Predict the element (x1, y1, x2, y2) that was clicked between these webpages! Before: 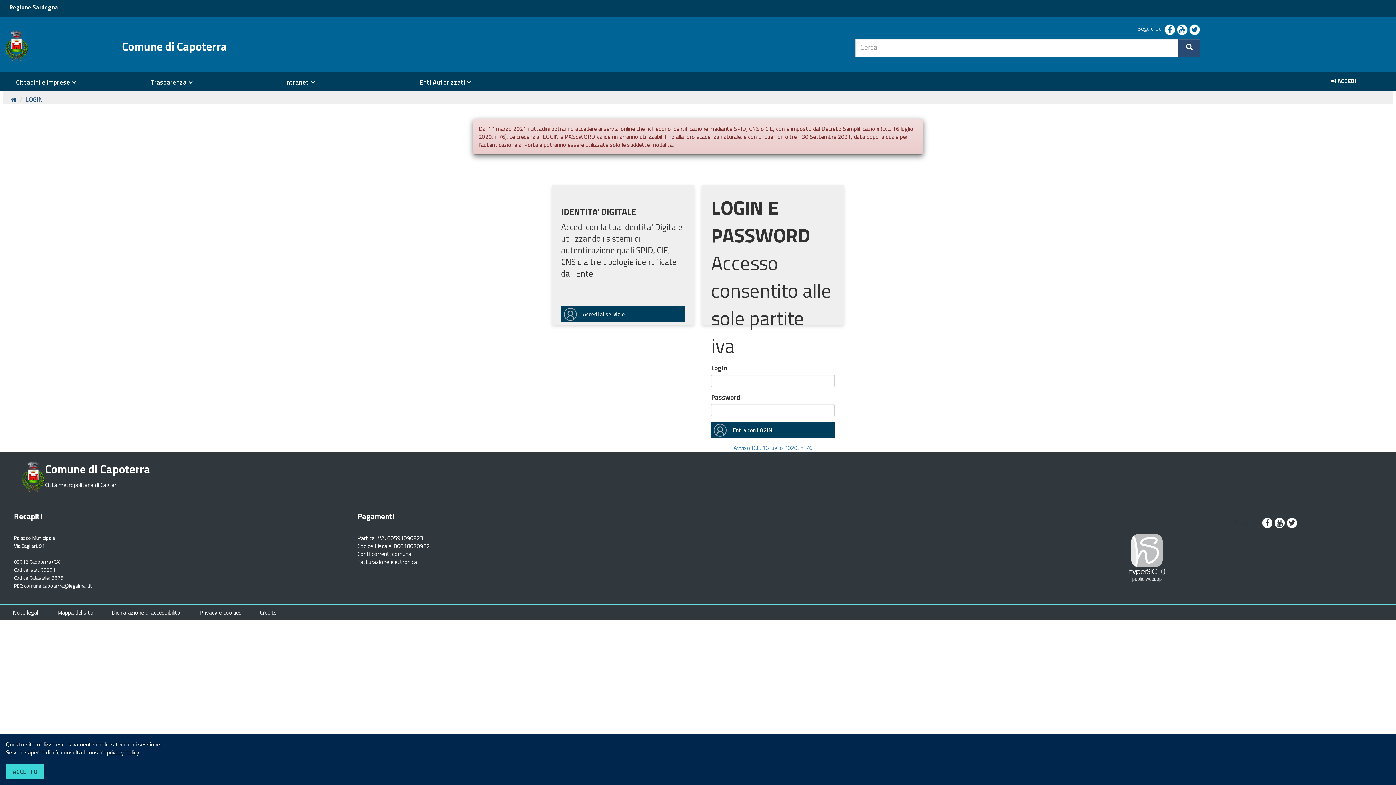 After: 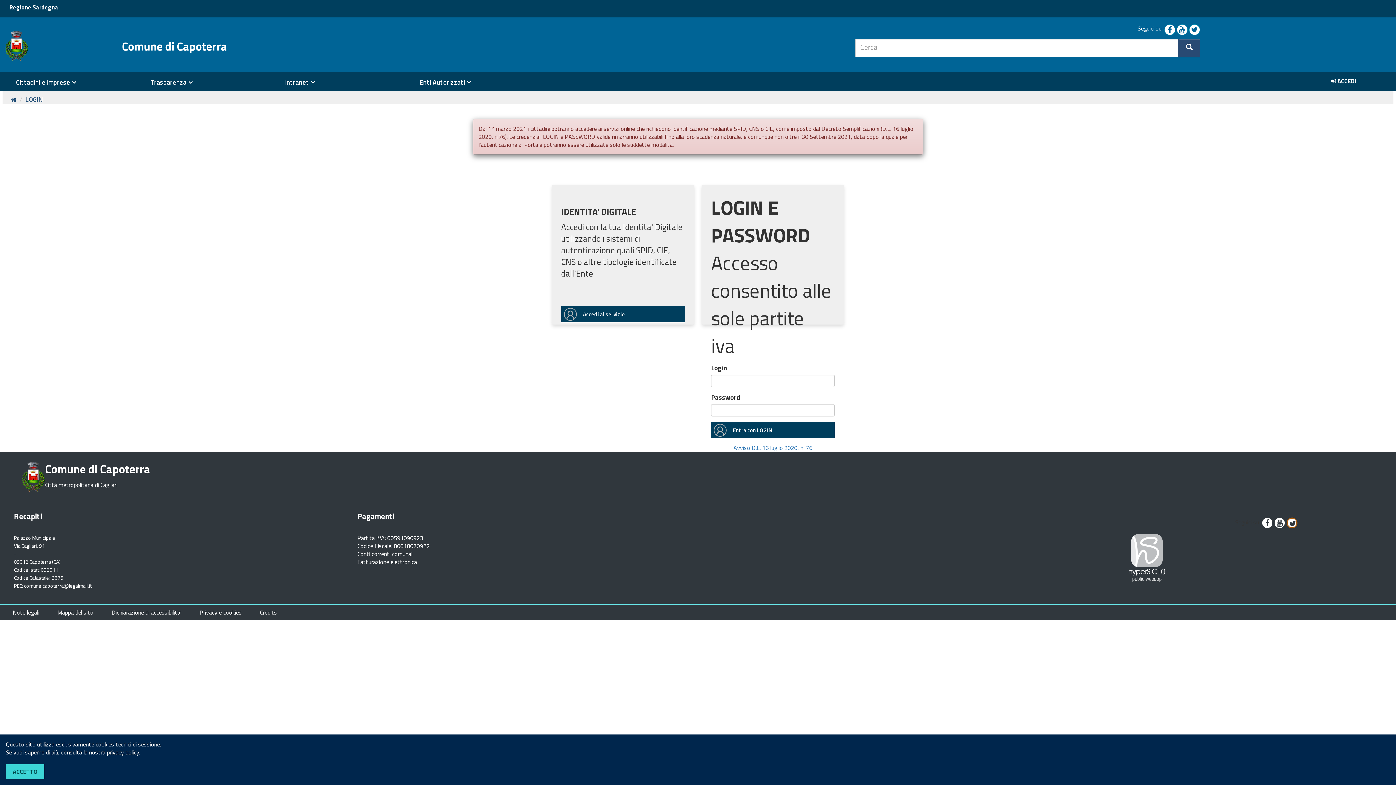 Action: bbox: (1287, 517, 1297, 528) label:  